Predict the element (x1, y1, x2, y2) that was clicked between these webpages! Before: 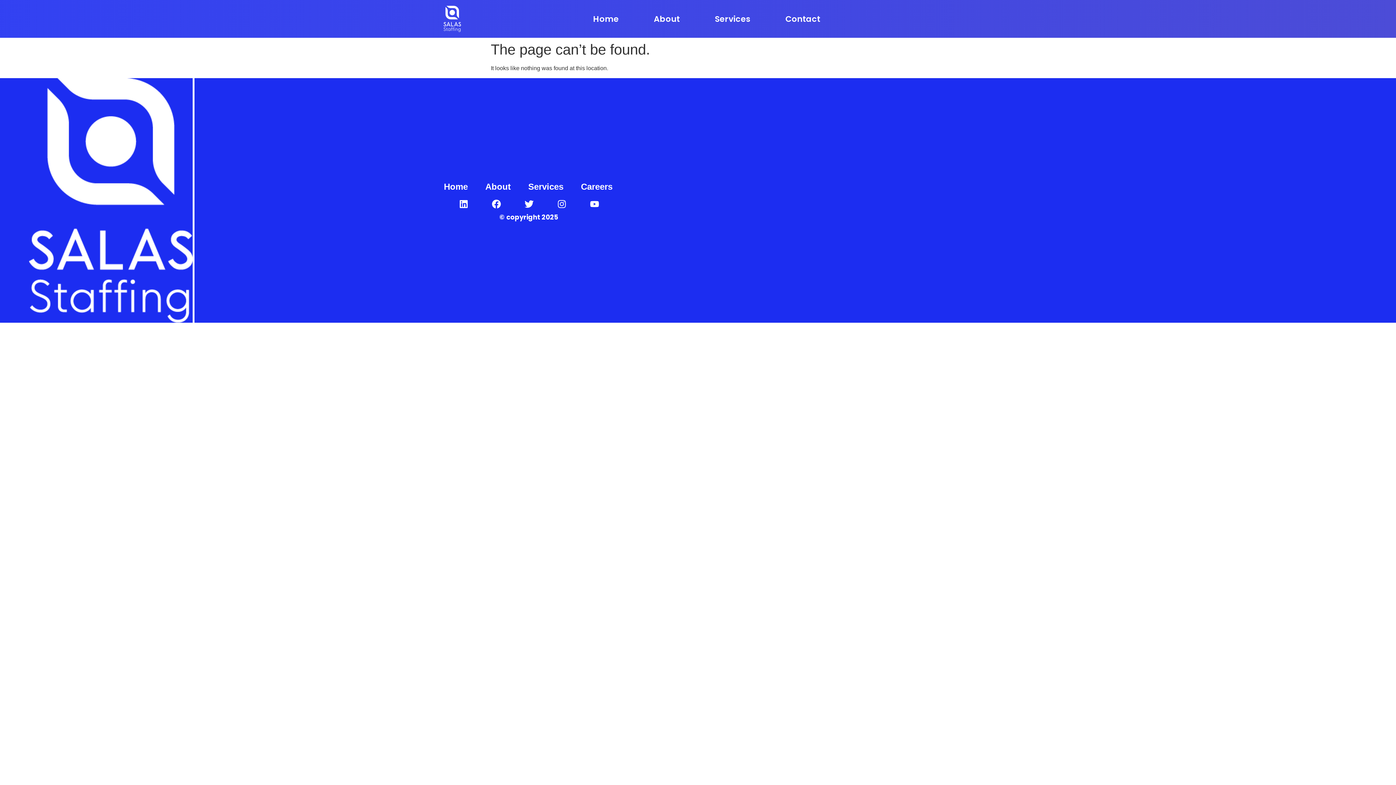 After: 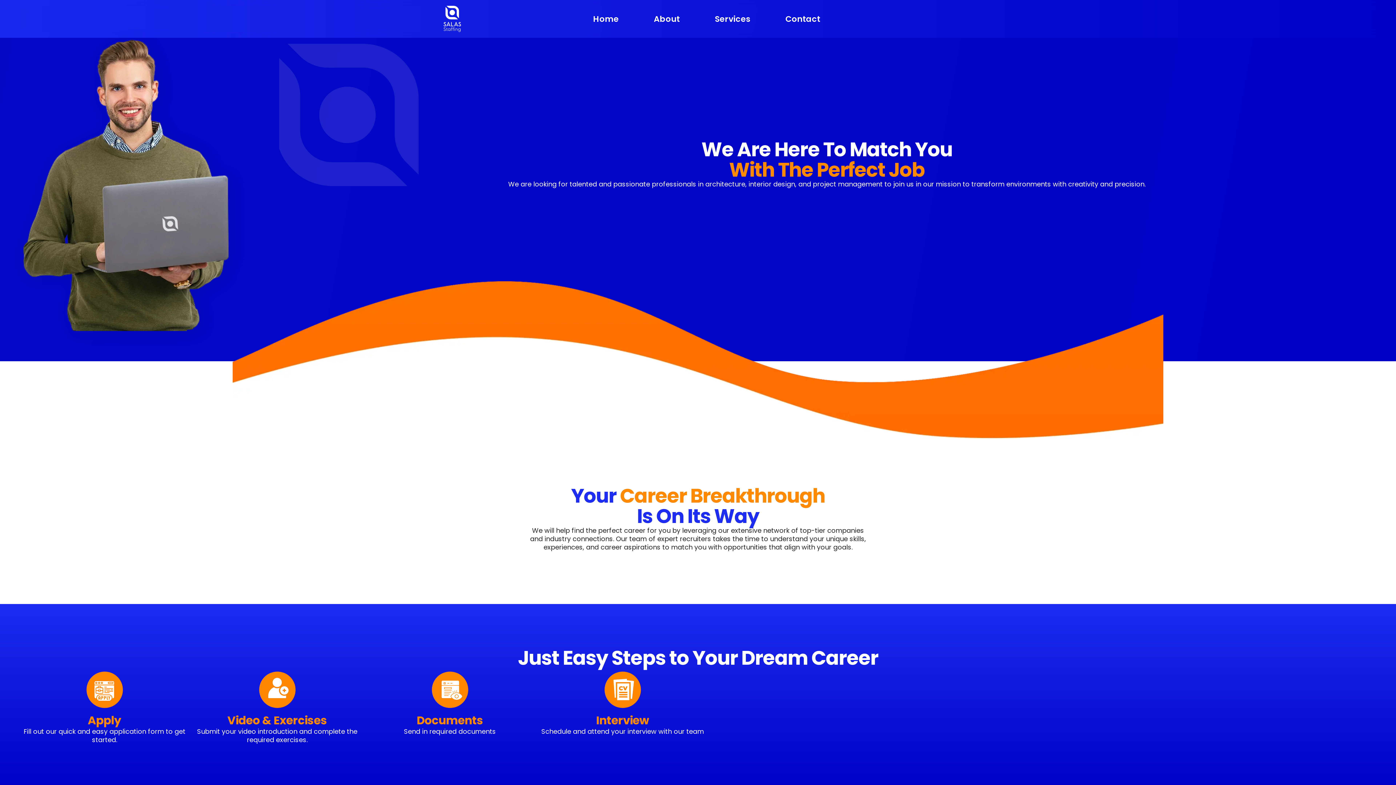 Action: bbox: (573, 178, 620, 195) label: Careers